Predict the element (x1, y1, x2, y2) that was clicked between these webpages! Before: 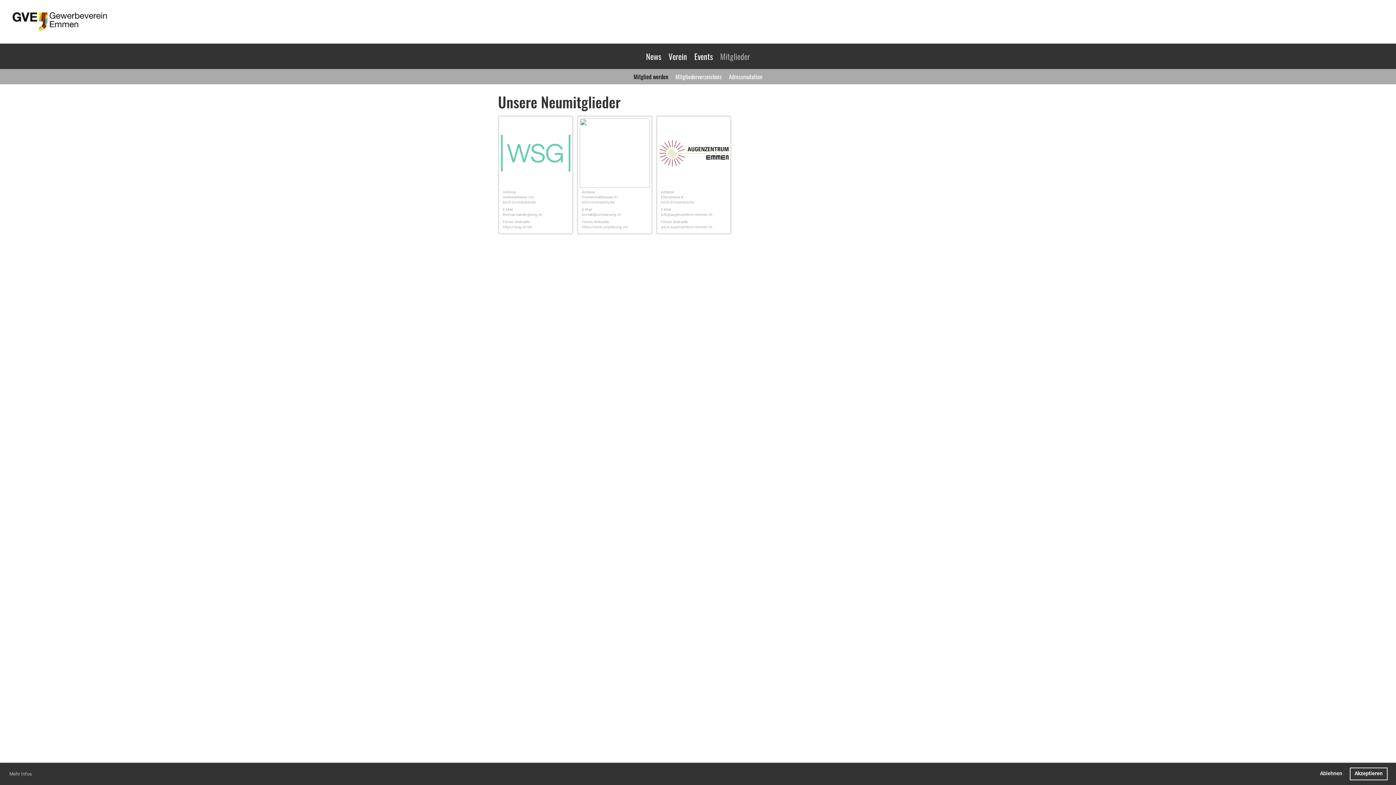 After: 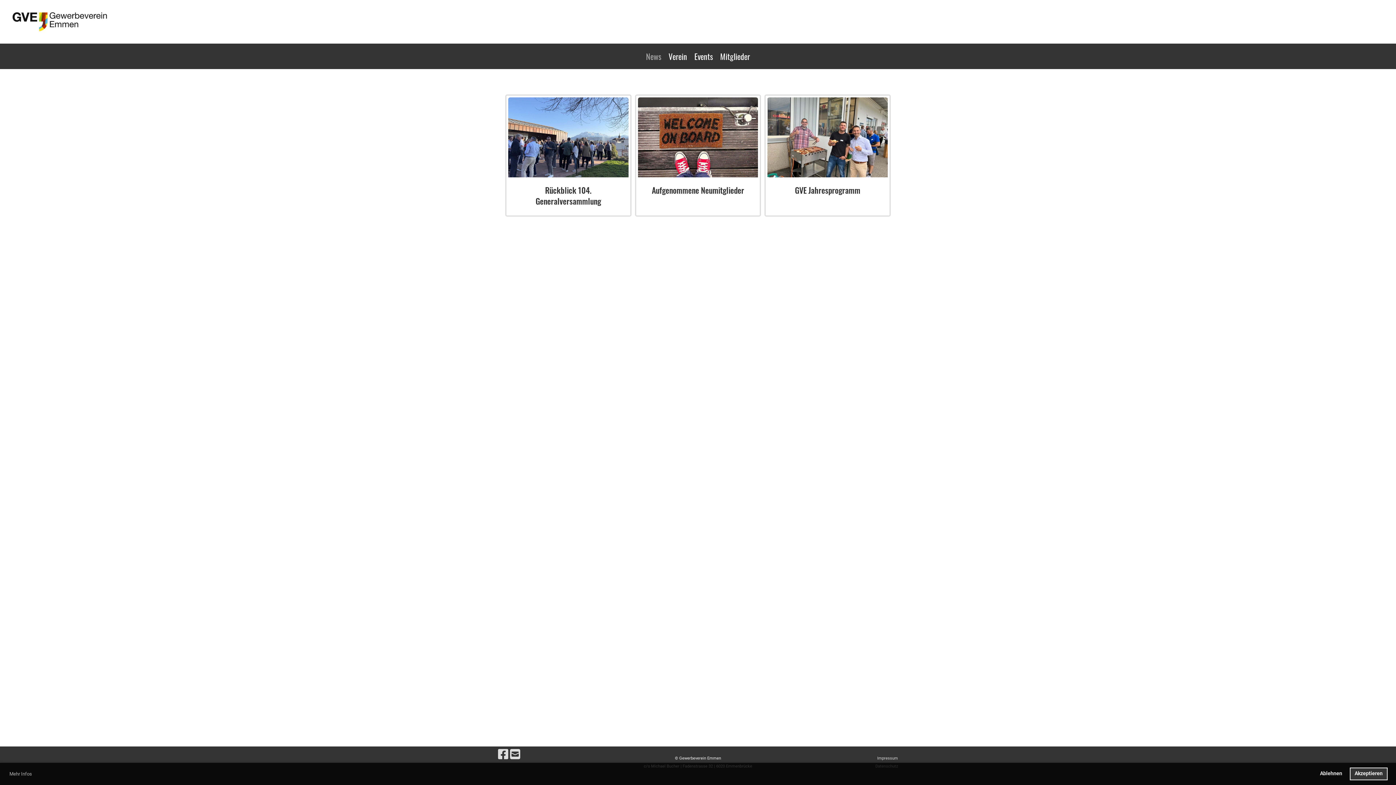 Action: label: News bbox: (642, 43, 665, 69)